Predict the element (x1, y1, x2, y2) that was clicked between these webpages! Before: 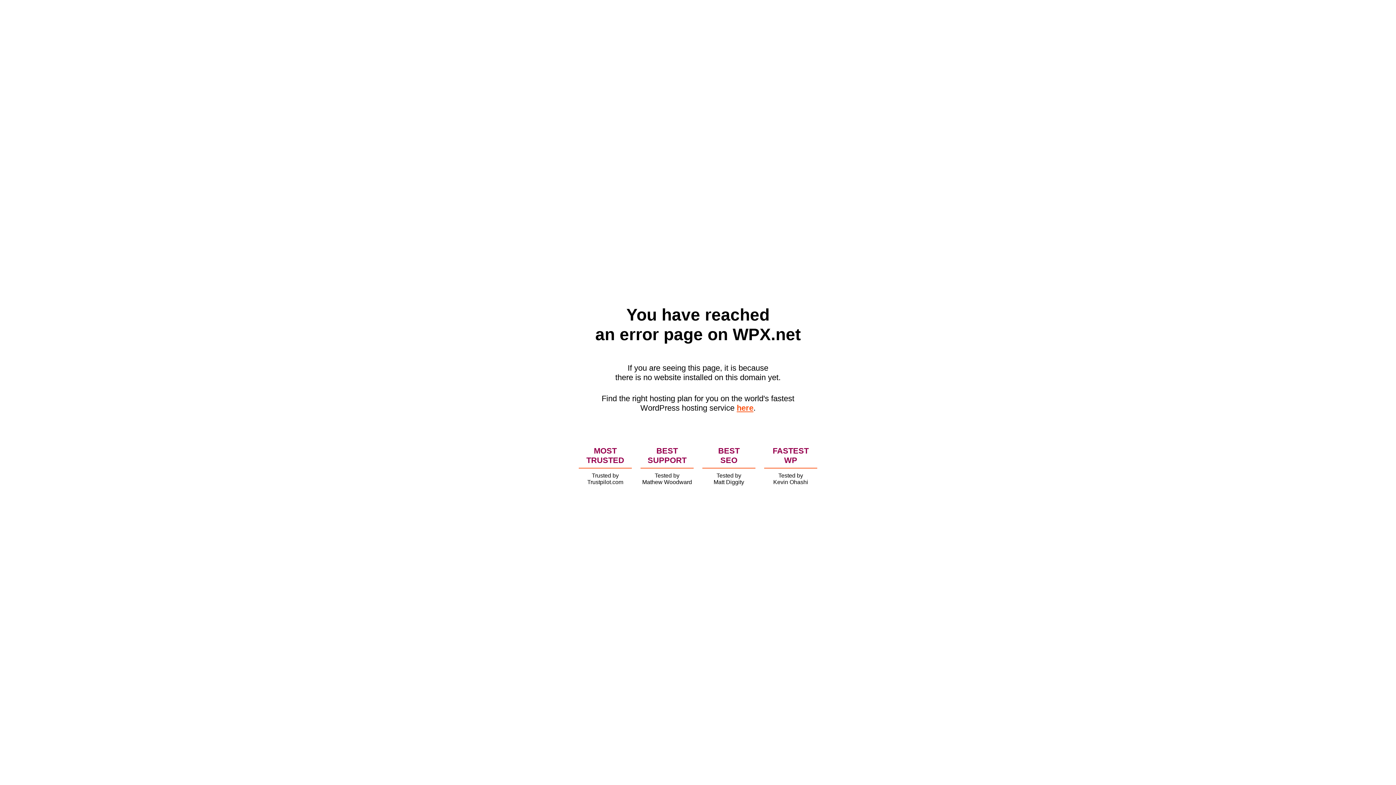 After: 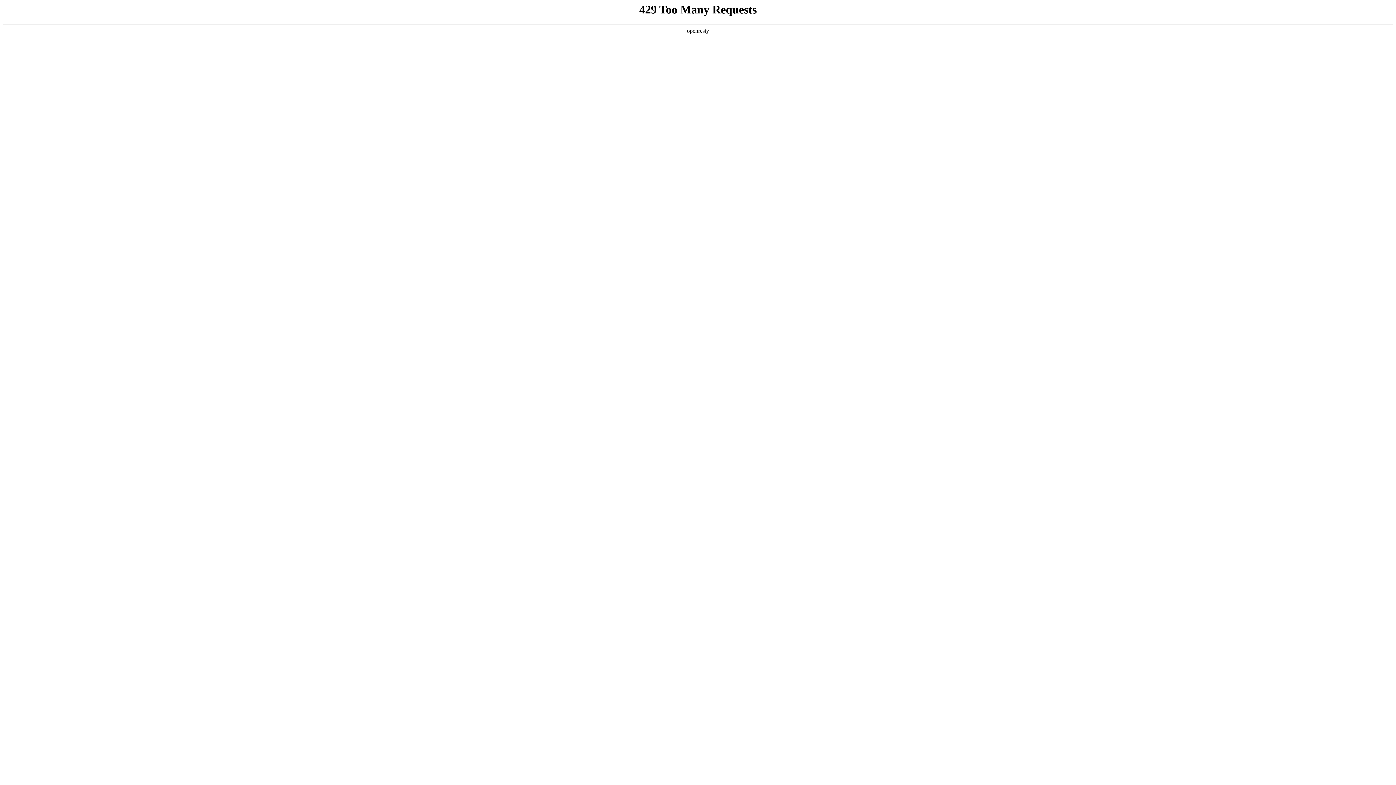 Action: label: here bbox: (736, 403, 753, 412)